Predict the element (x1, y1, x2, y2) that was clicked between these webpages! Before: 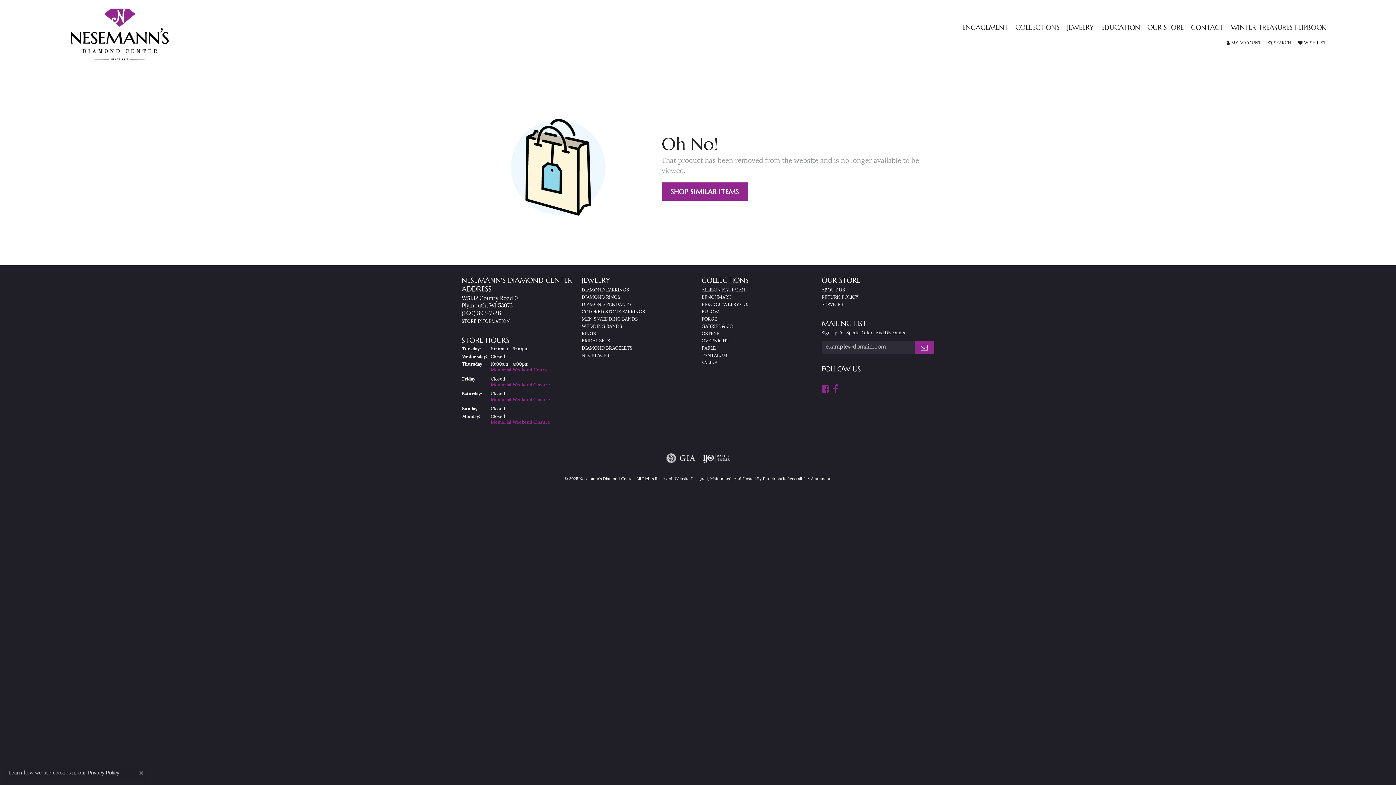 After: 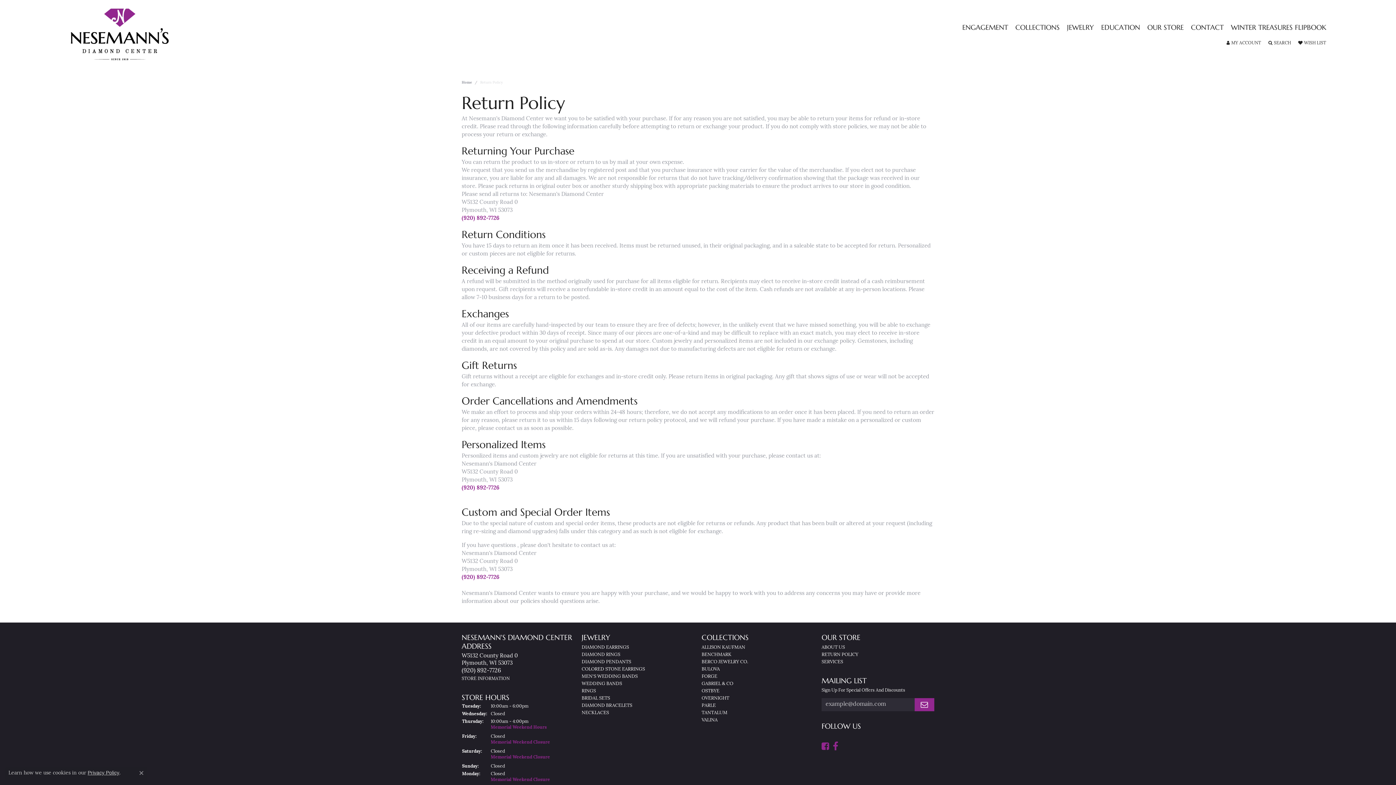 Action: label: RETURN POLICY bbox: (821, 295, 858, 300)